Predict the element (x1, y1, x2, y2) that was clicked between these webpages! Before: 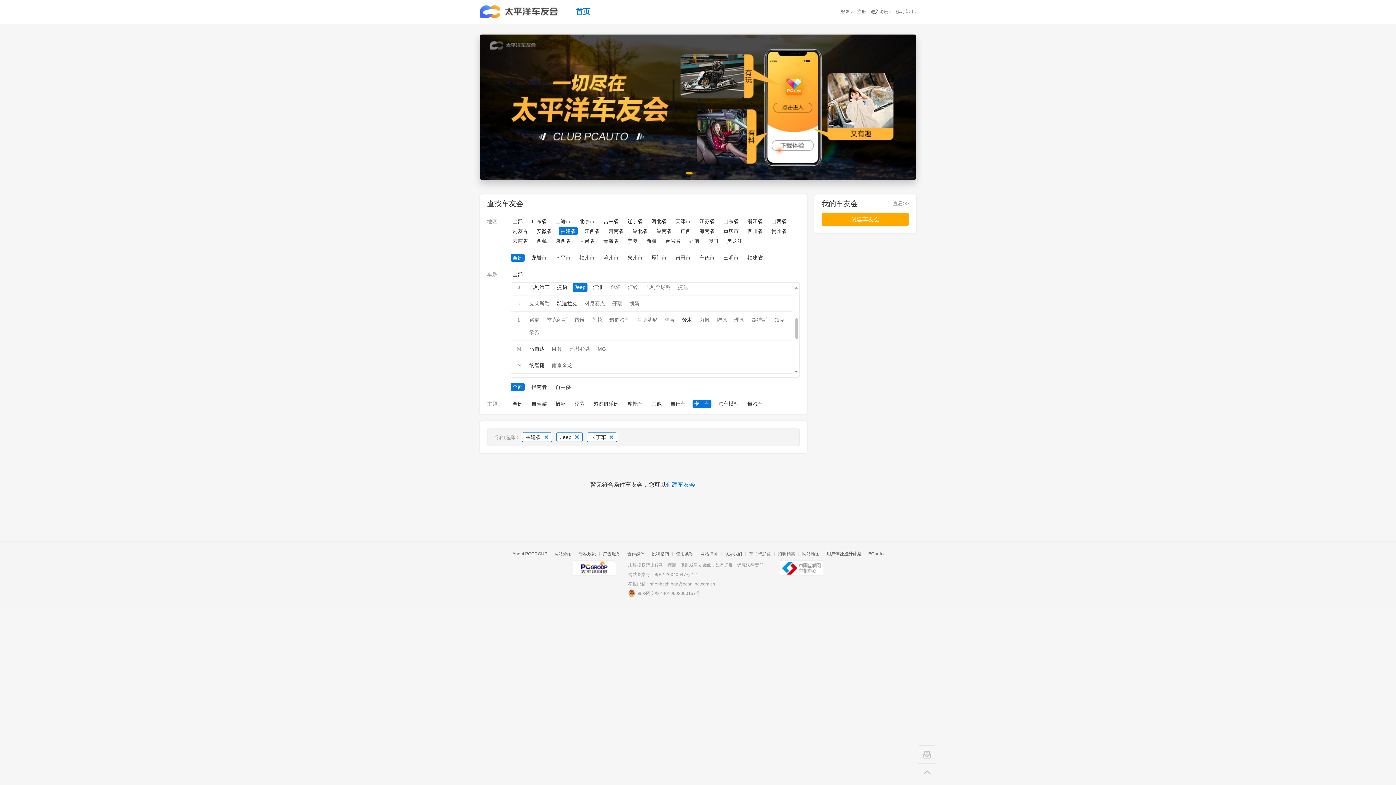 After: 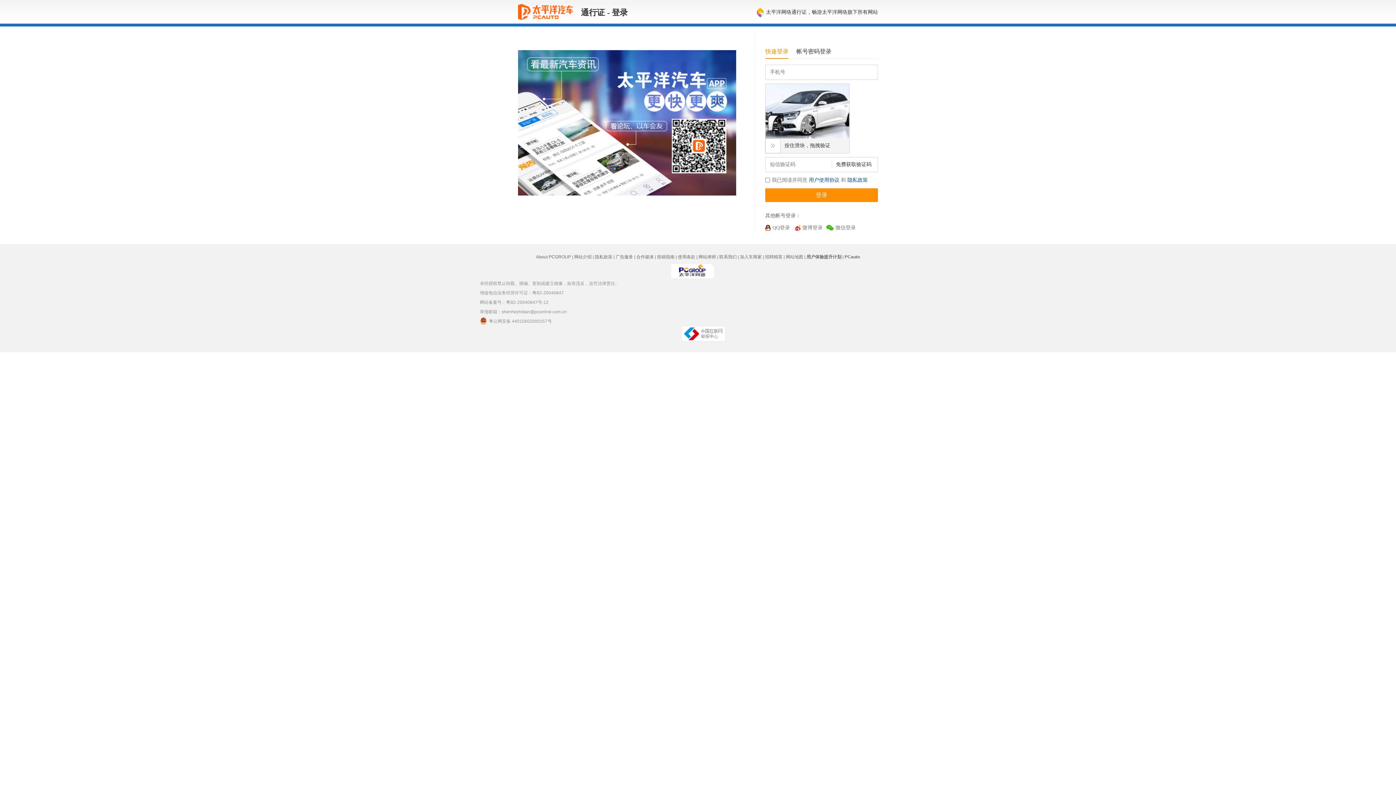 Action: bbox: (666, 481, 695, 488) label: 创建车友会